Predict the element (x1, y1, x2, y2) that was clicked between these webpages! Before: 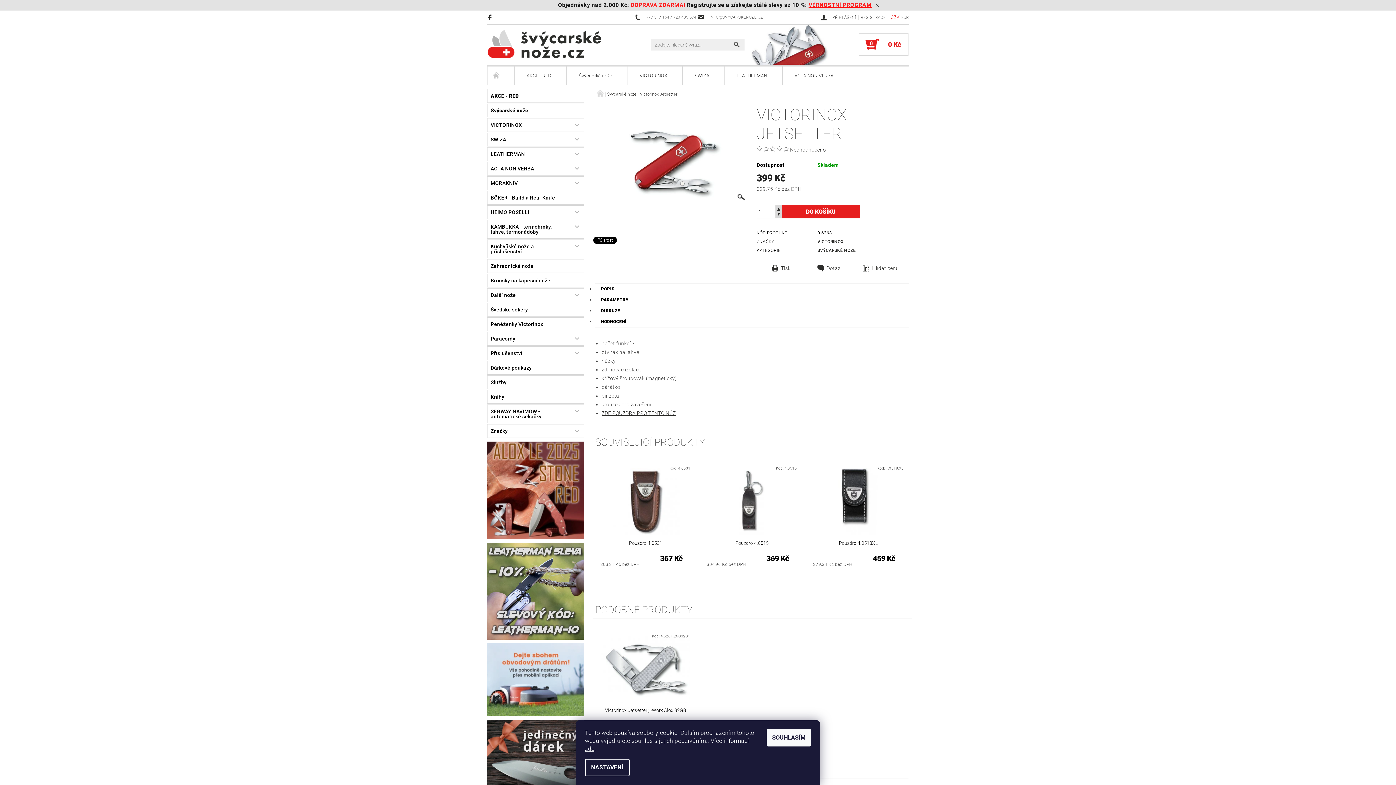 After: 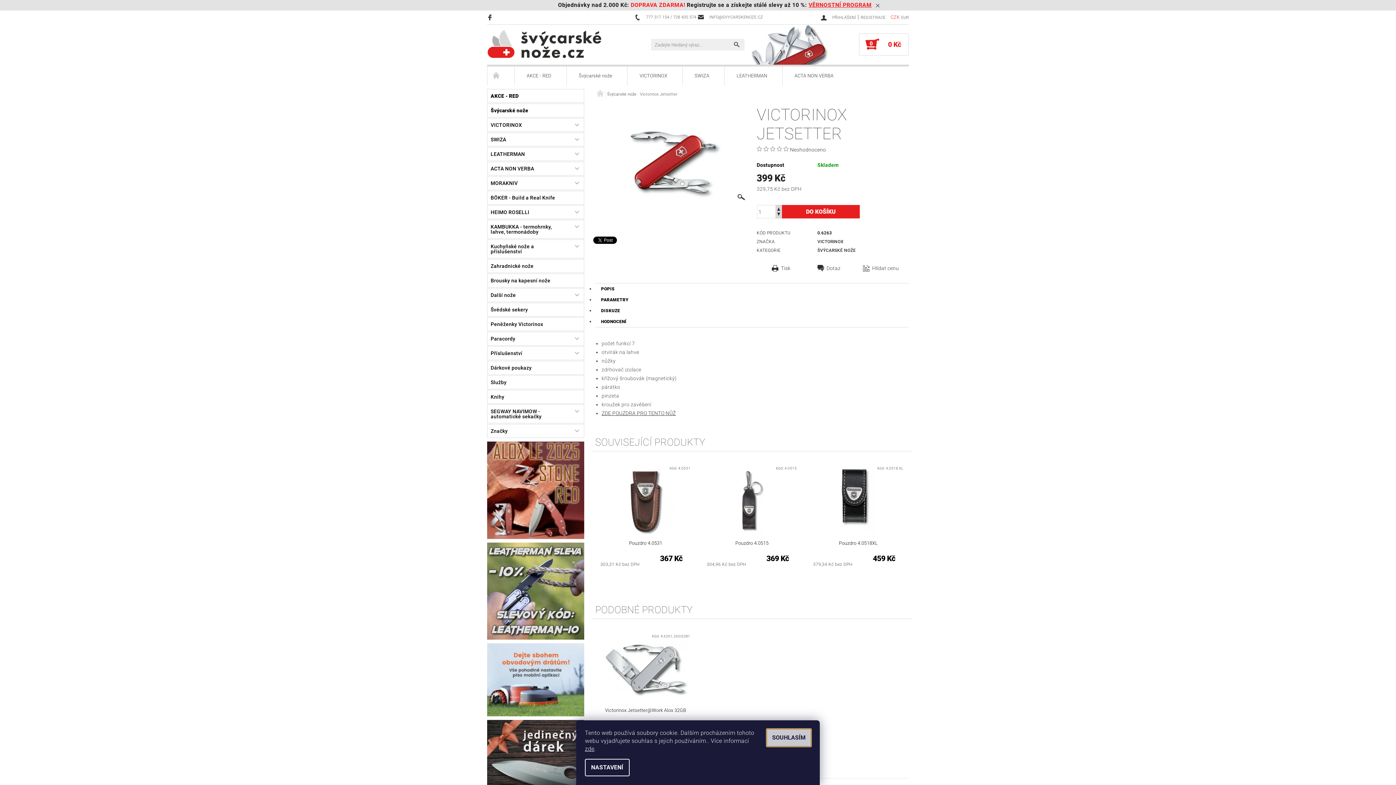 Action: bbox: (766, 729, 811, 746) label: SOUHLASÍM